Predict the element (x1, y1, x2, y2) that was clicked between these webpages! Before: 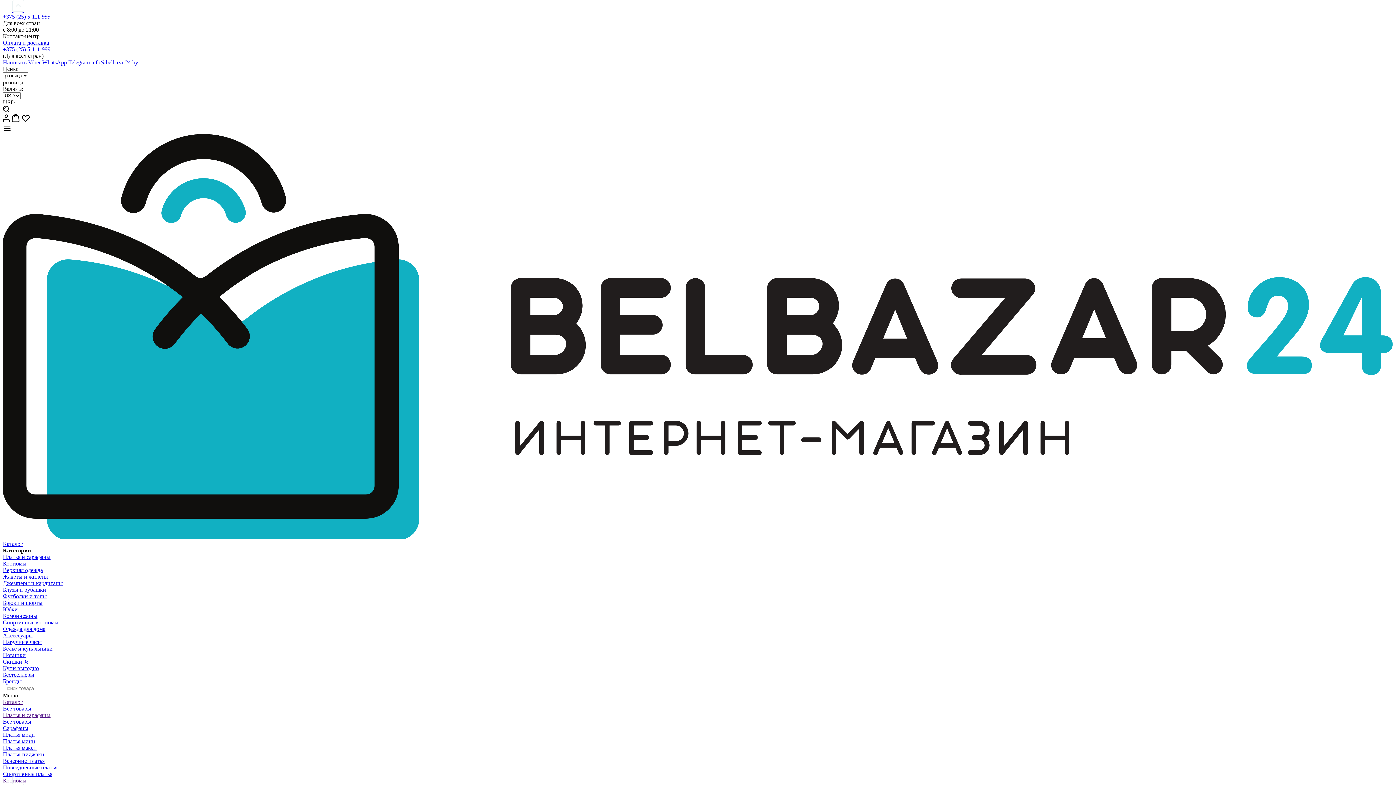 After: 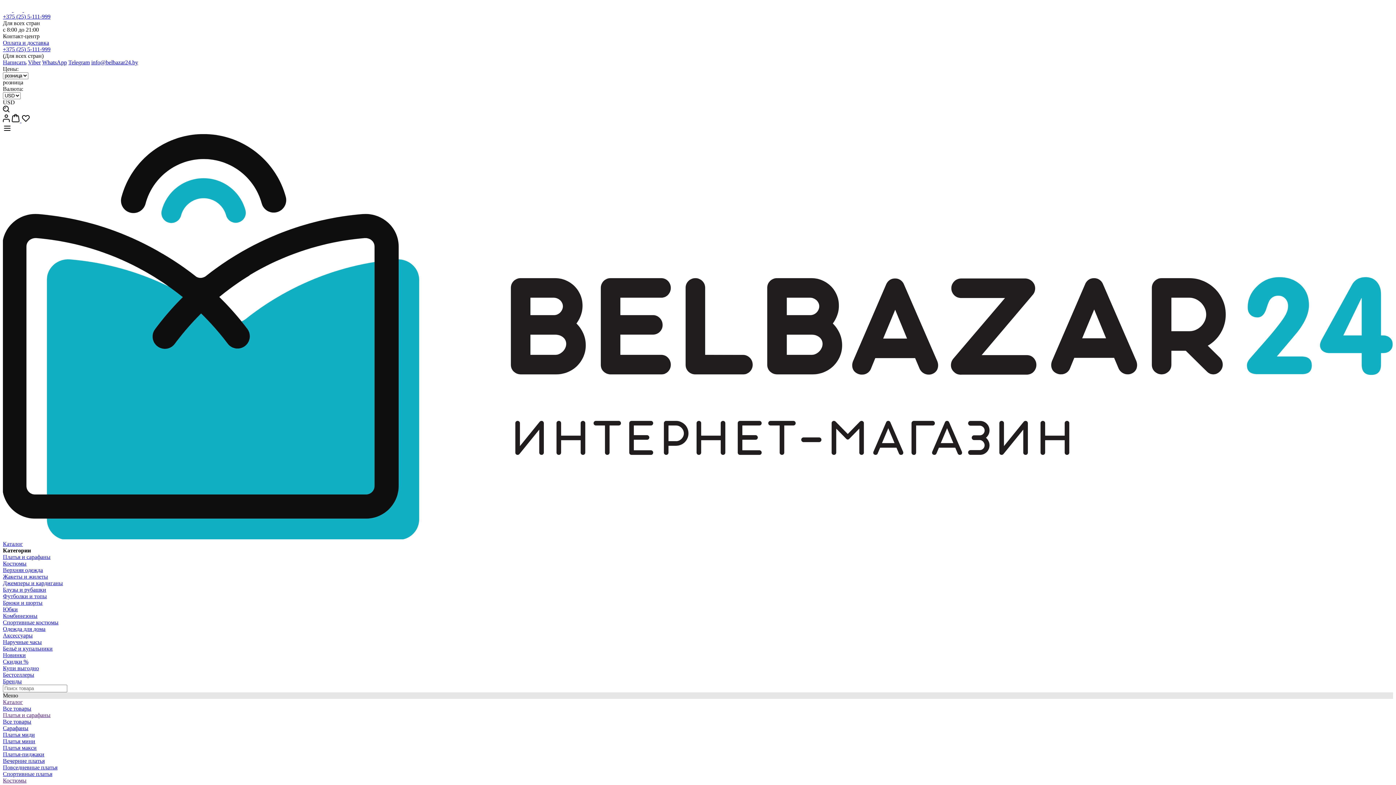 Action: label: Комбинезоны bbox: (2, 613, 37, 619)